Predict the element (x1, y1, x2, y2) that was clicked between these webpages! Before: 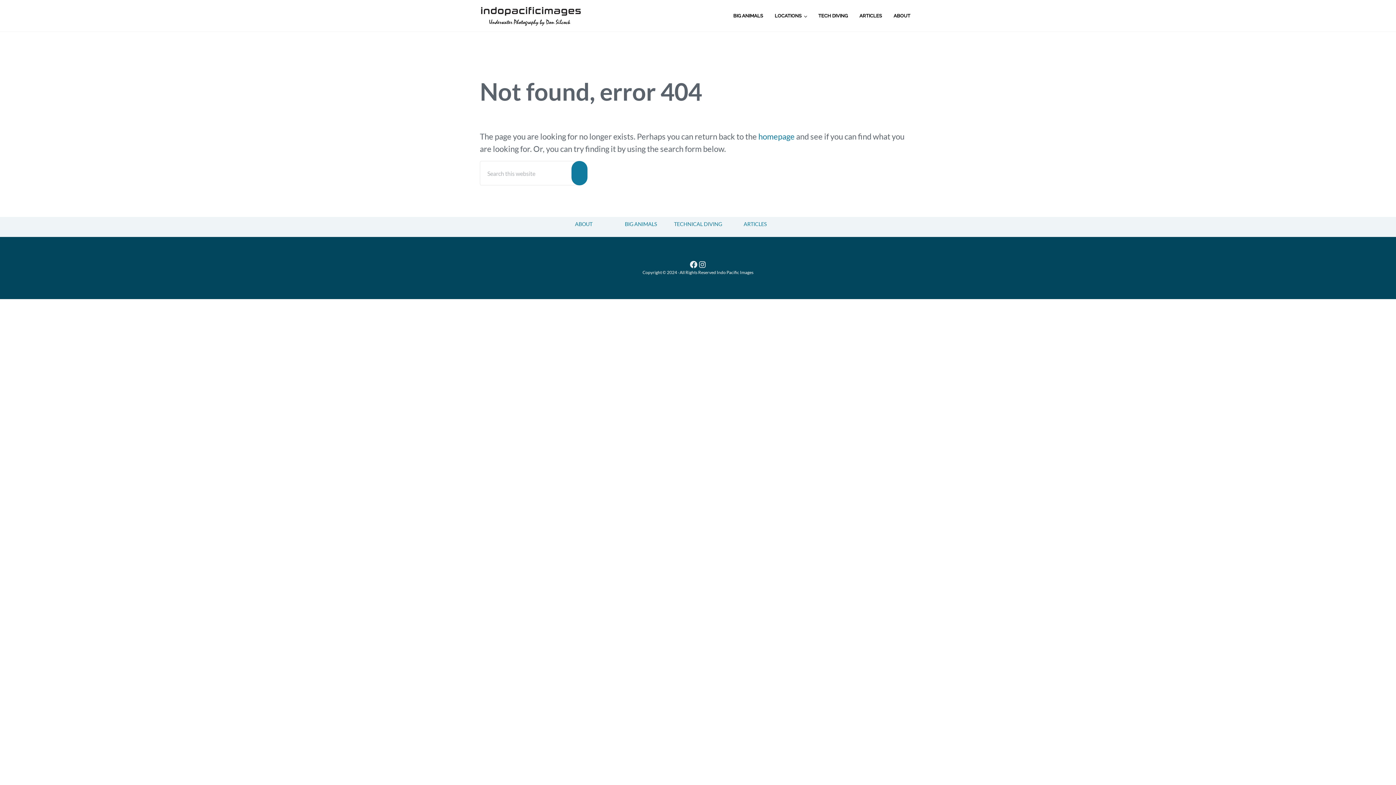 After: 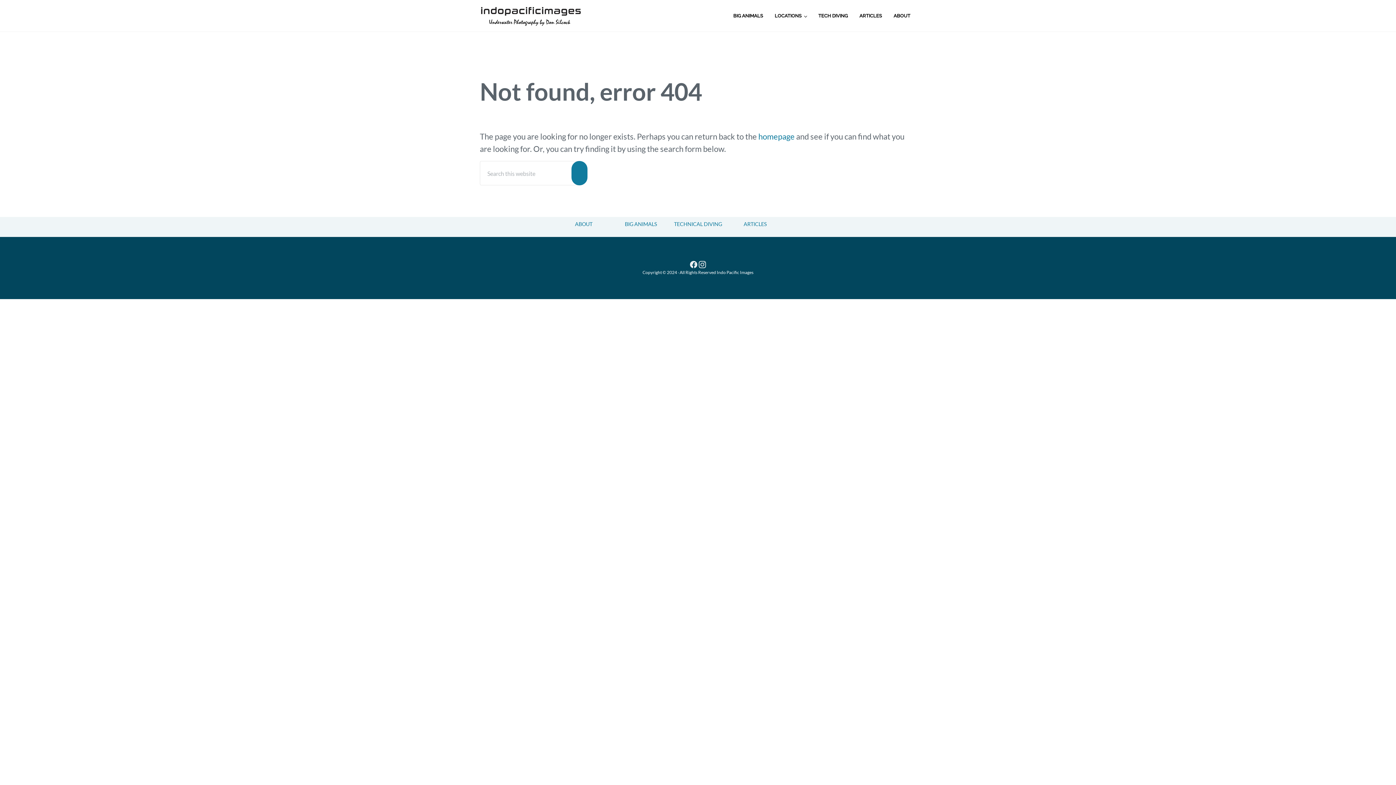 Action: bbox: (698, 260, 706, 269) label: Instagram